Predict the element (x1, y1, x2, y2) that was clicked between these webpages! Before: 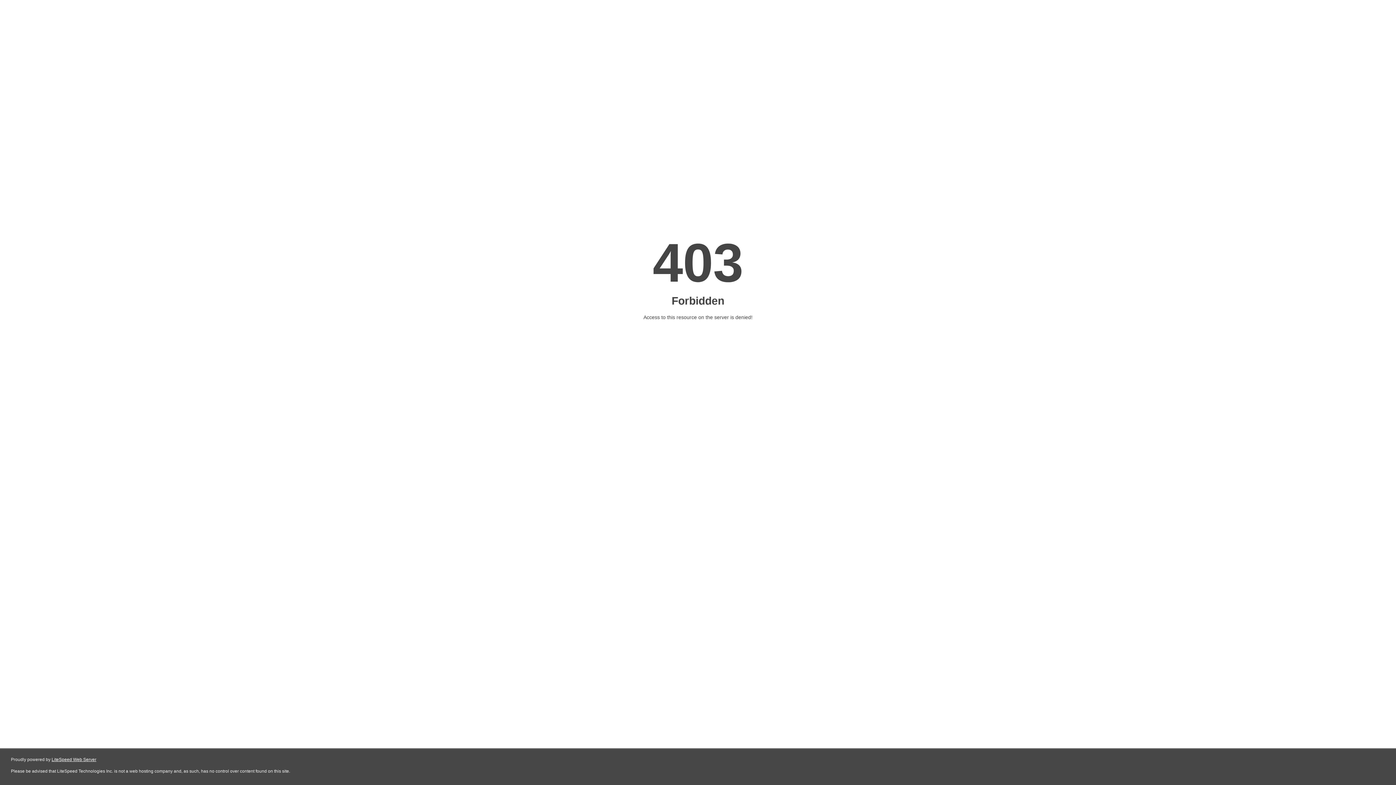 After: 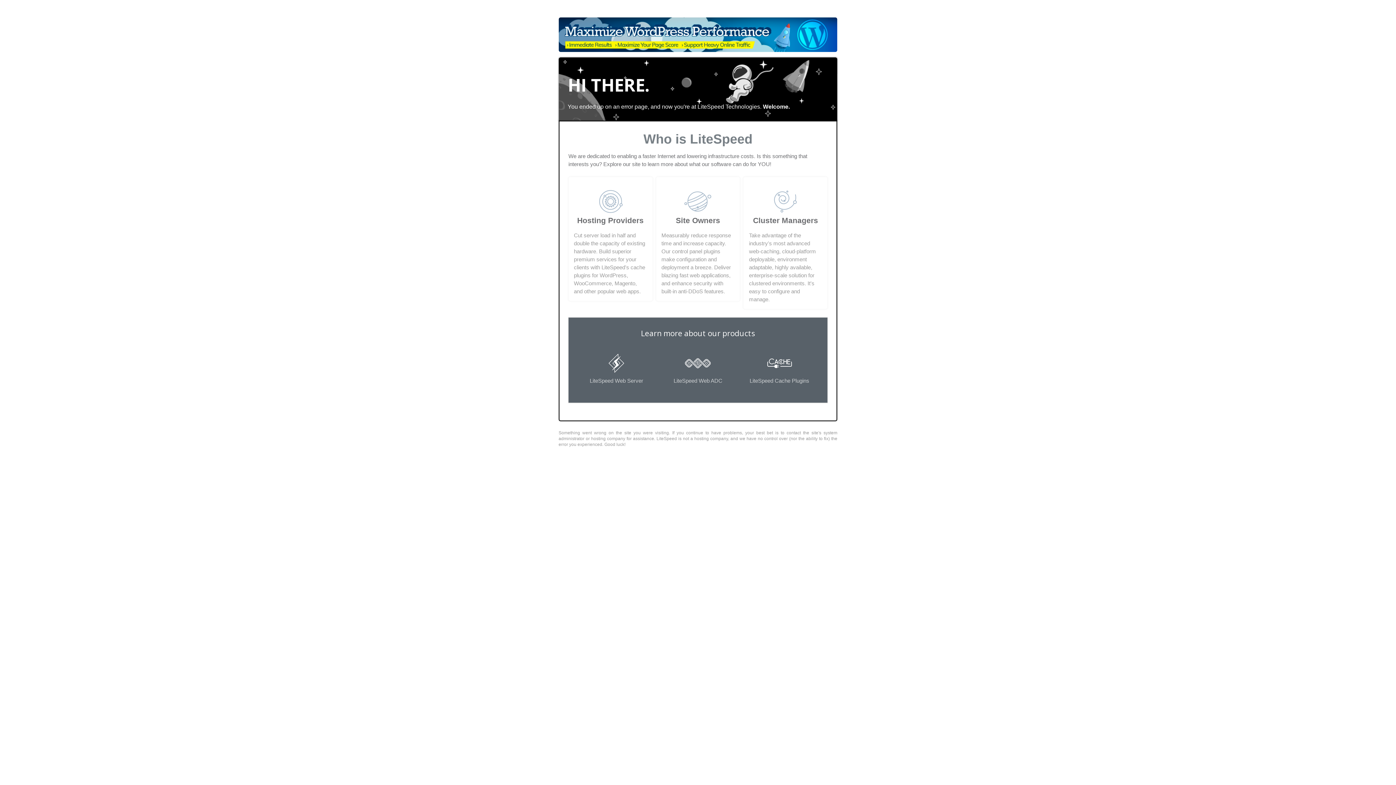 Action: bbox: (51, 757, 96, 762) label: LiteSpeed Web Server